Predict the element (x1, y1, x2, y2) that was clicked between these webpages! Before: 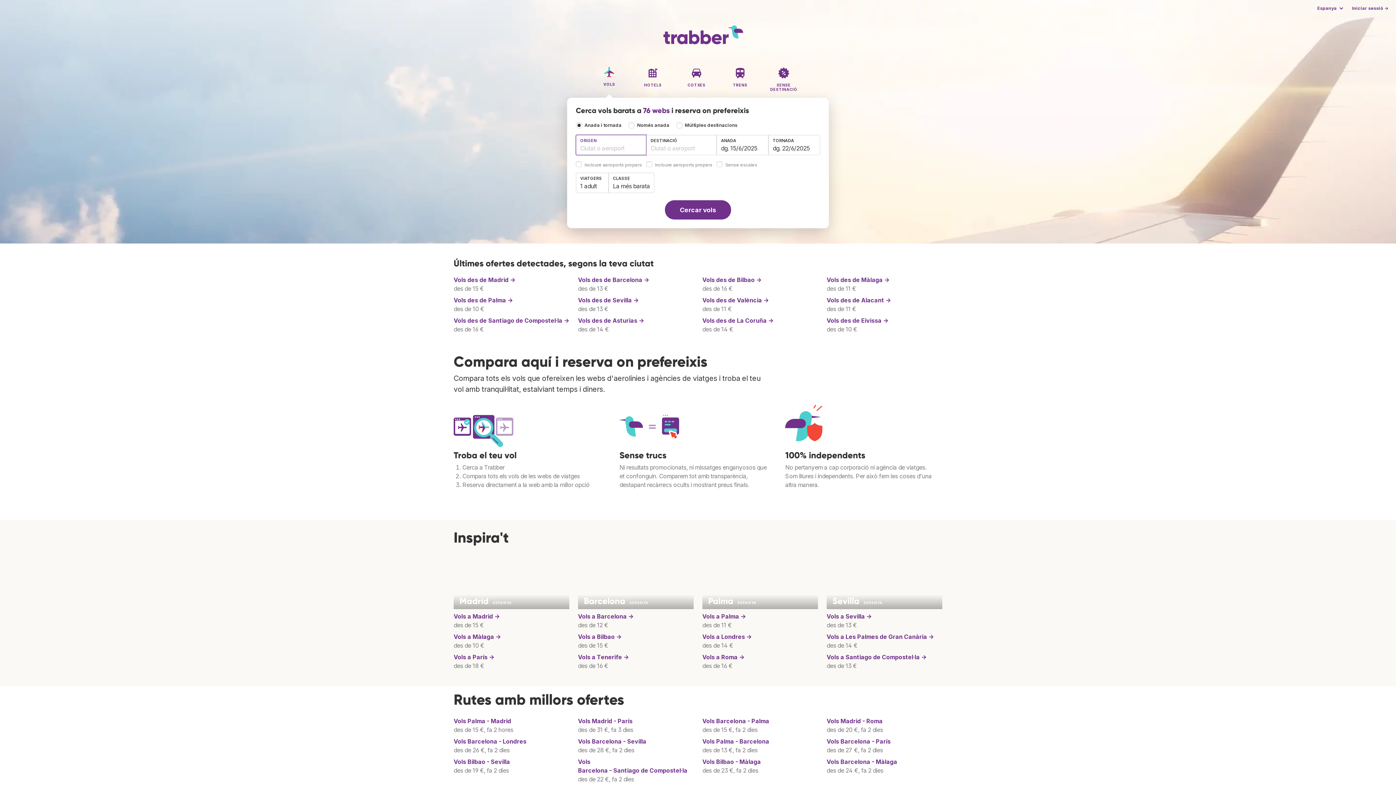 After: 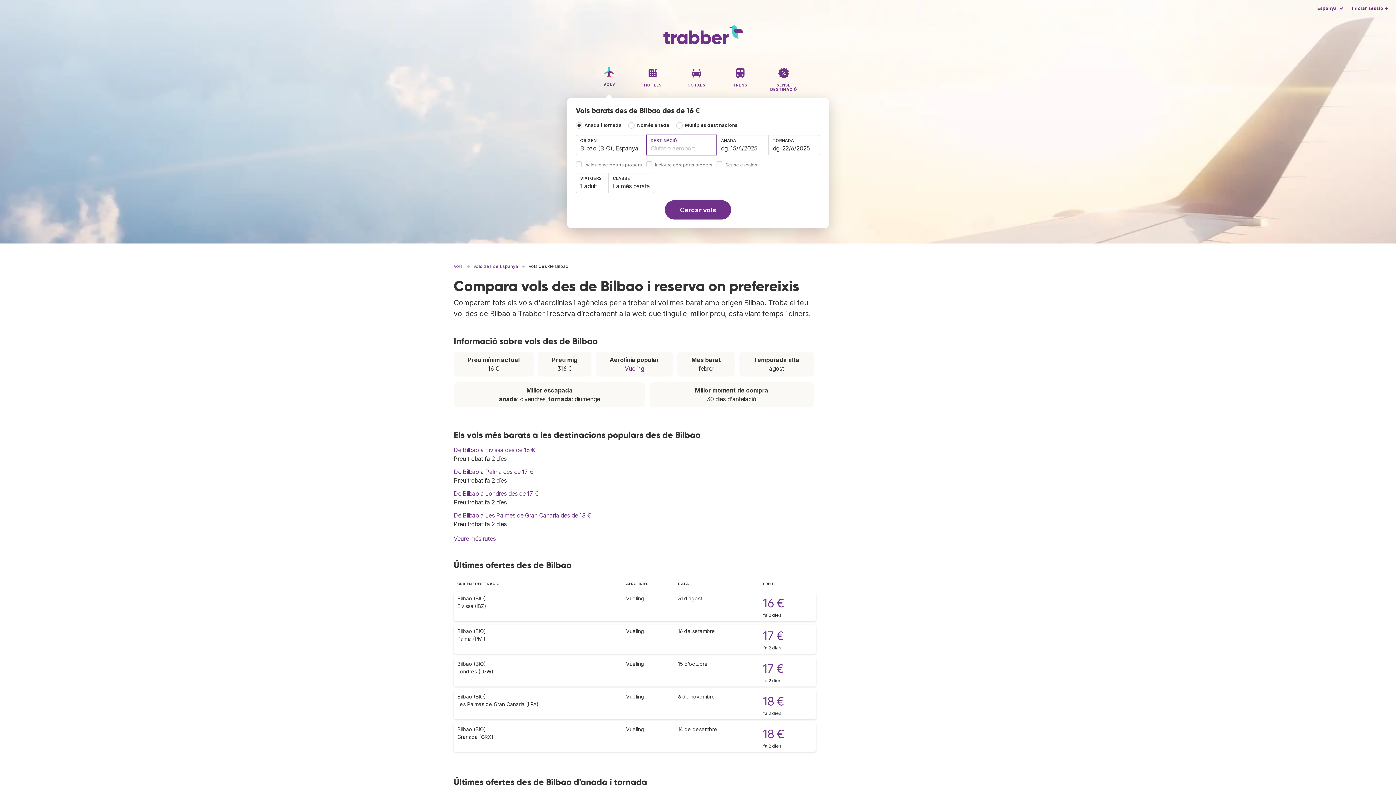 Action: bbox: (702, 276, 761, 283) label: Vols des de Bilbao →